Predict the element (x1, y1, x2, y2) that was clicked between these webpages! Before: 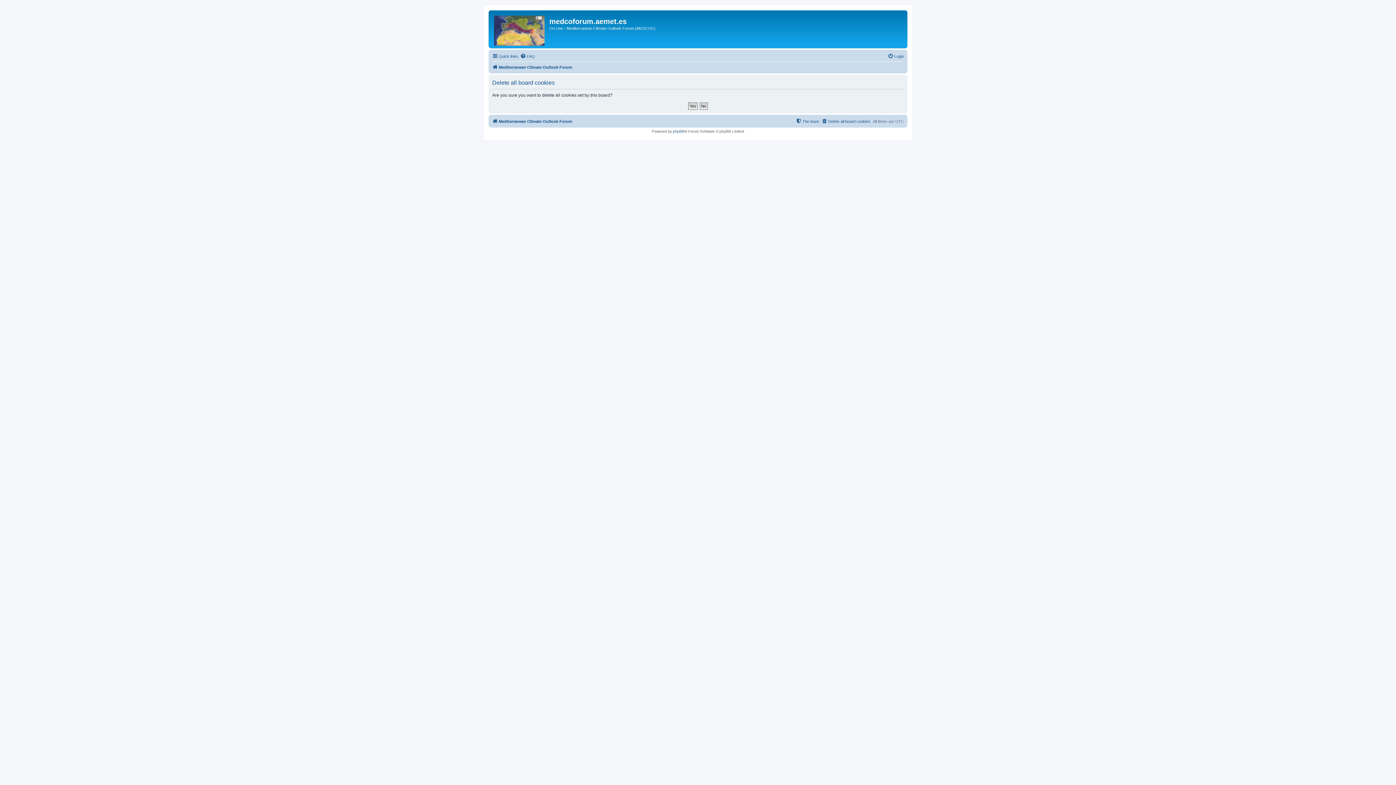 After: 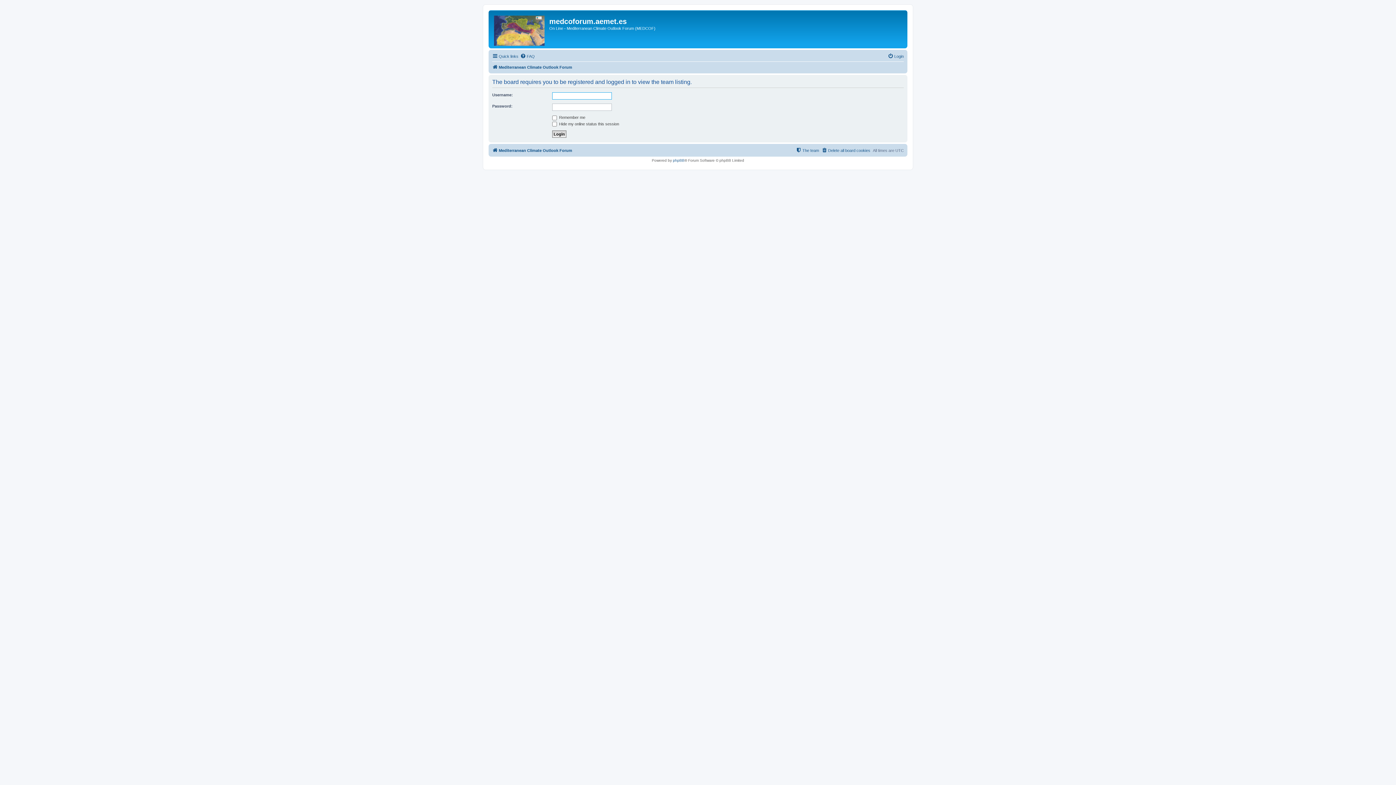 Action: bbox: (796, 117, 819, 125) label: The team